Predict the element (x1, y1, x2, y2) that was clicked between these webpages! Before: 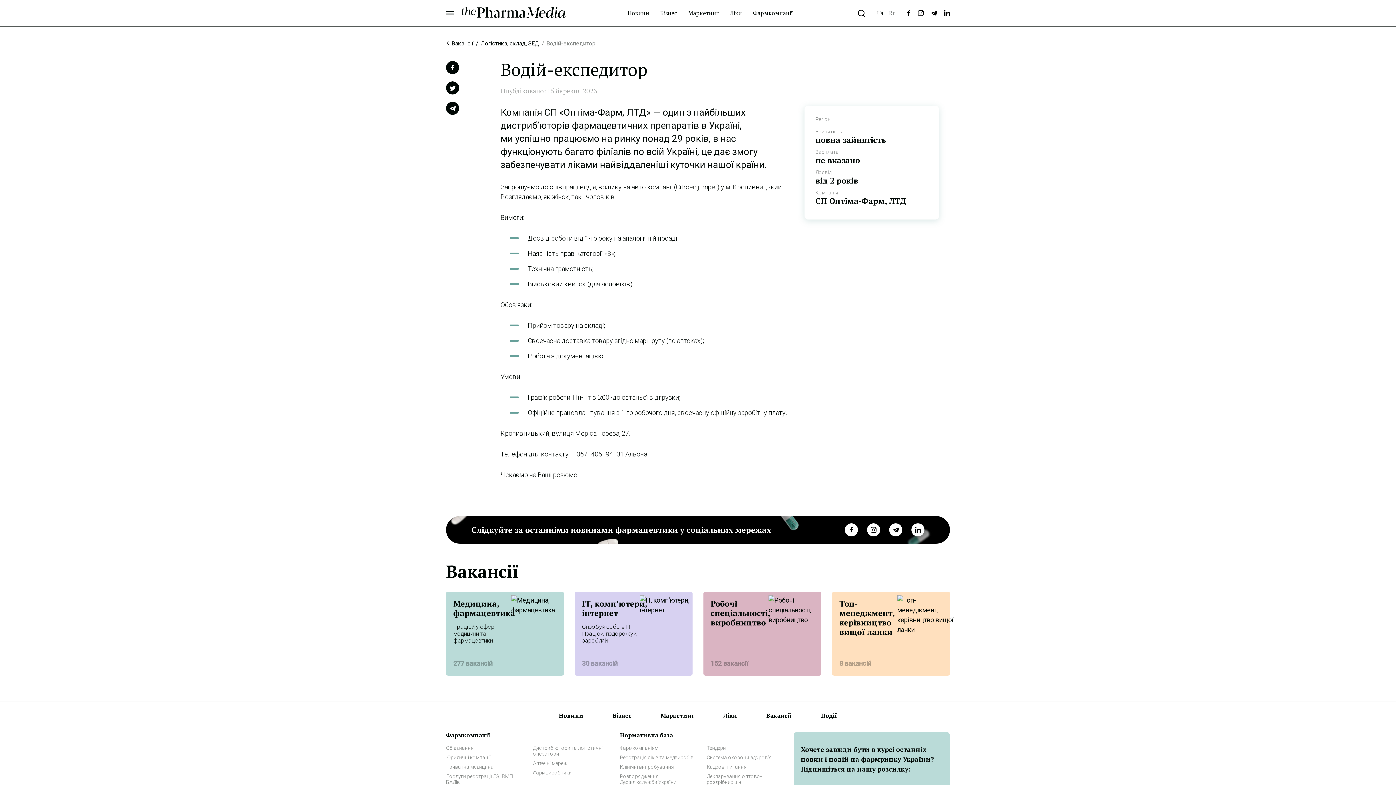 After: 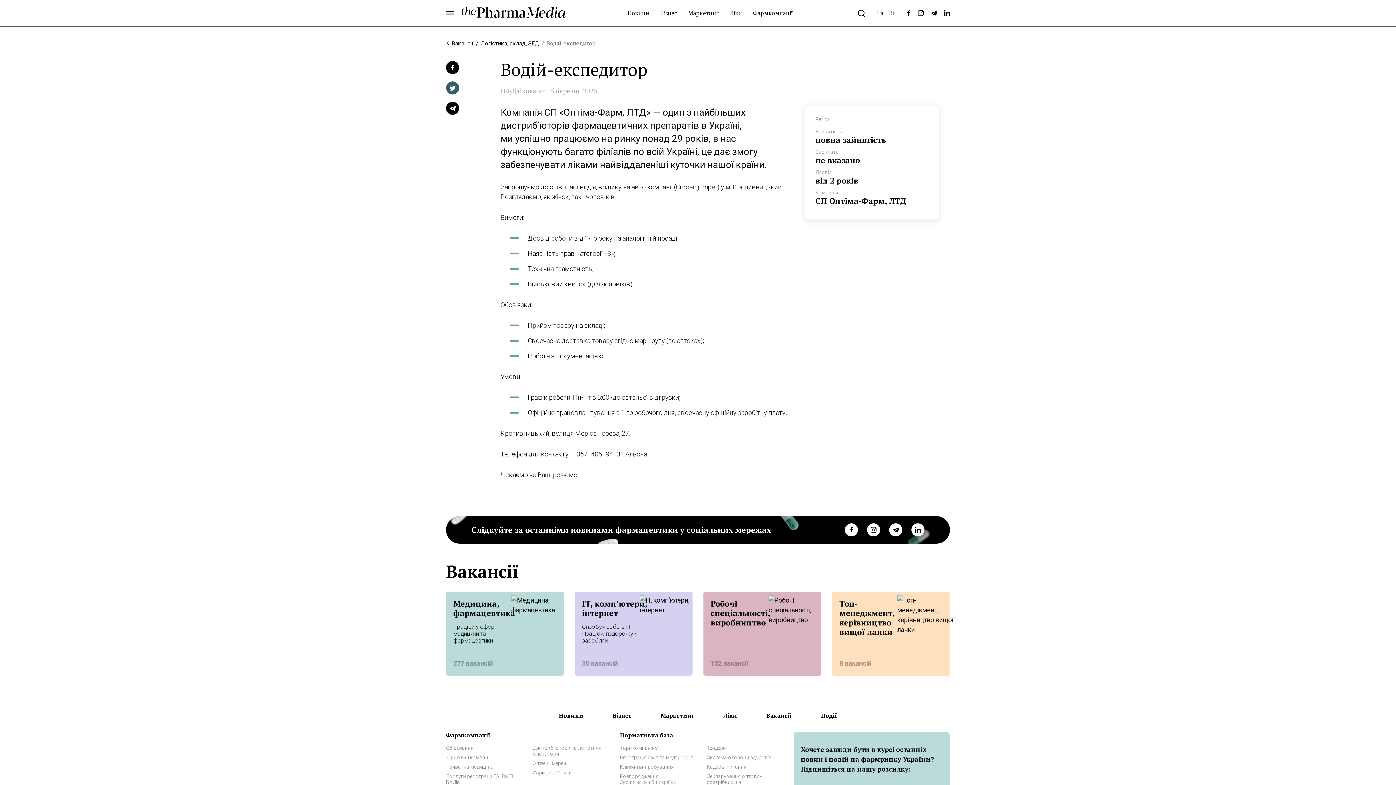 Action: bbox: (446, 81, 459, 94) label: Twitter